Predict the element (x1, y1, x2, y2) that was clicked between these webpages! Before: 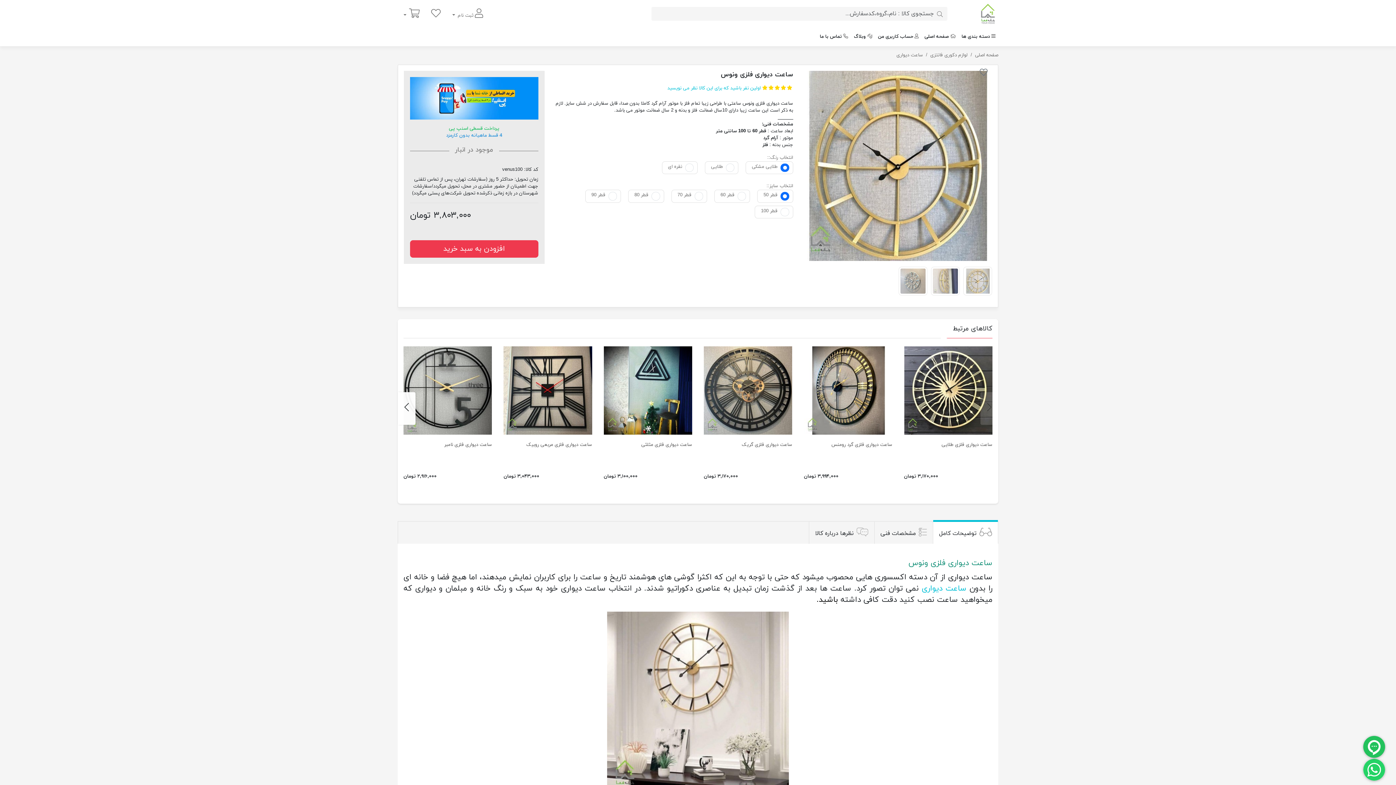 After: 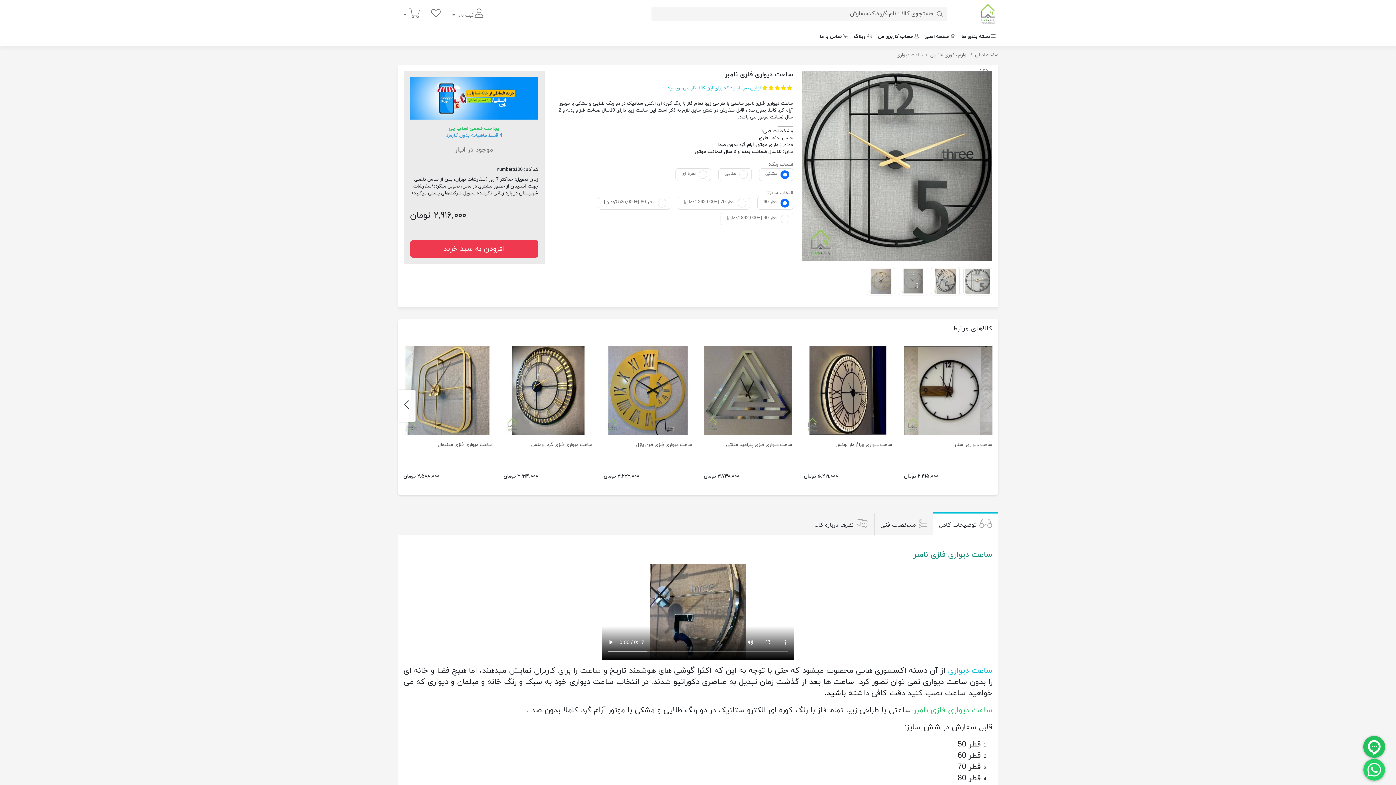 Action: bbox: (403, 346, 492, 434)